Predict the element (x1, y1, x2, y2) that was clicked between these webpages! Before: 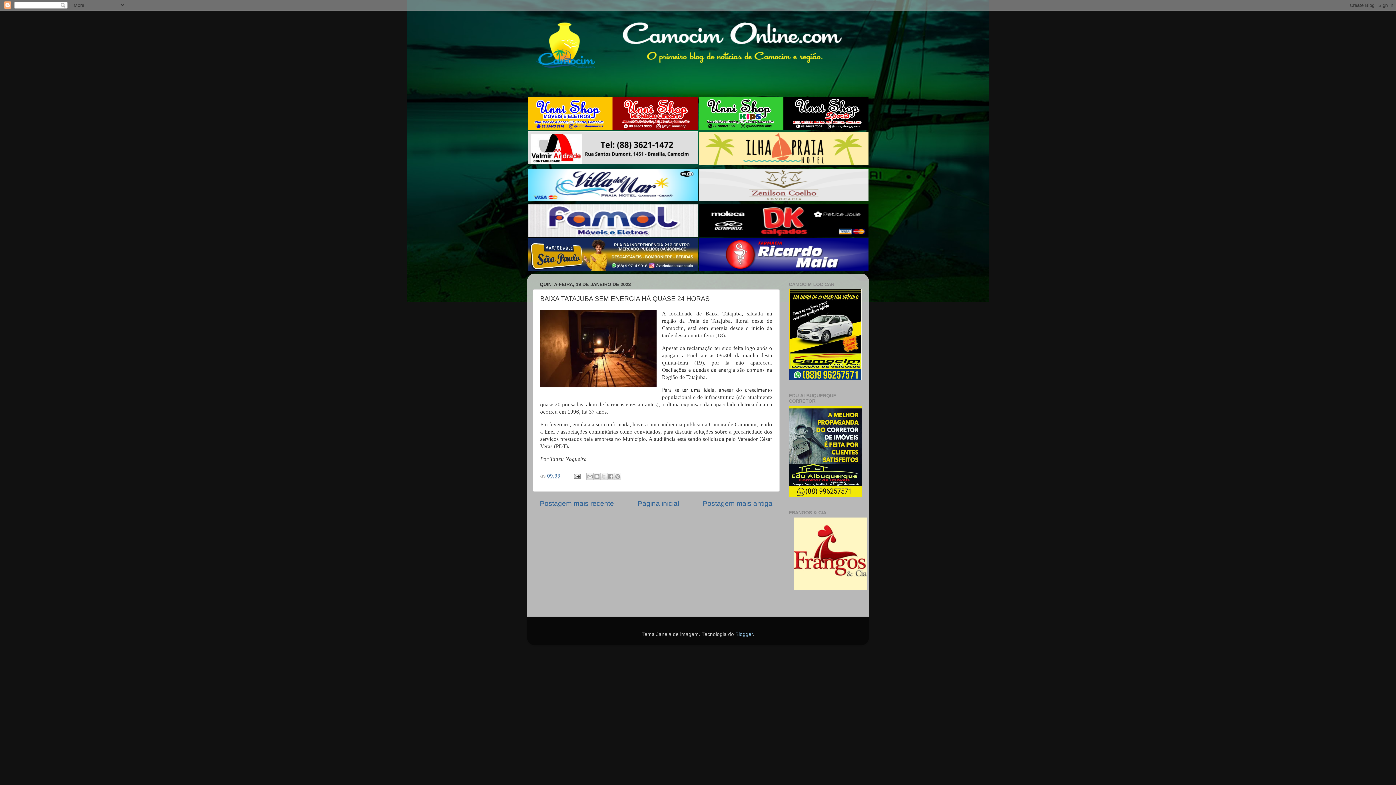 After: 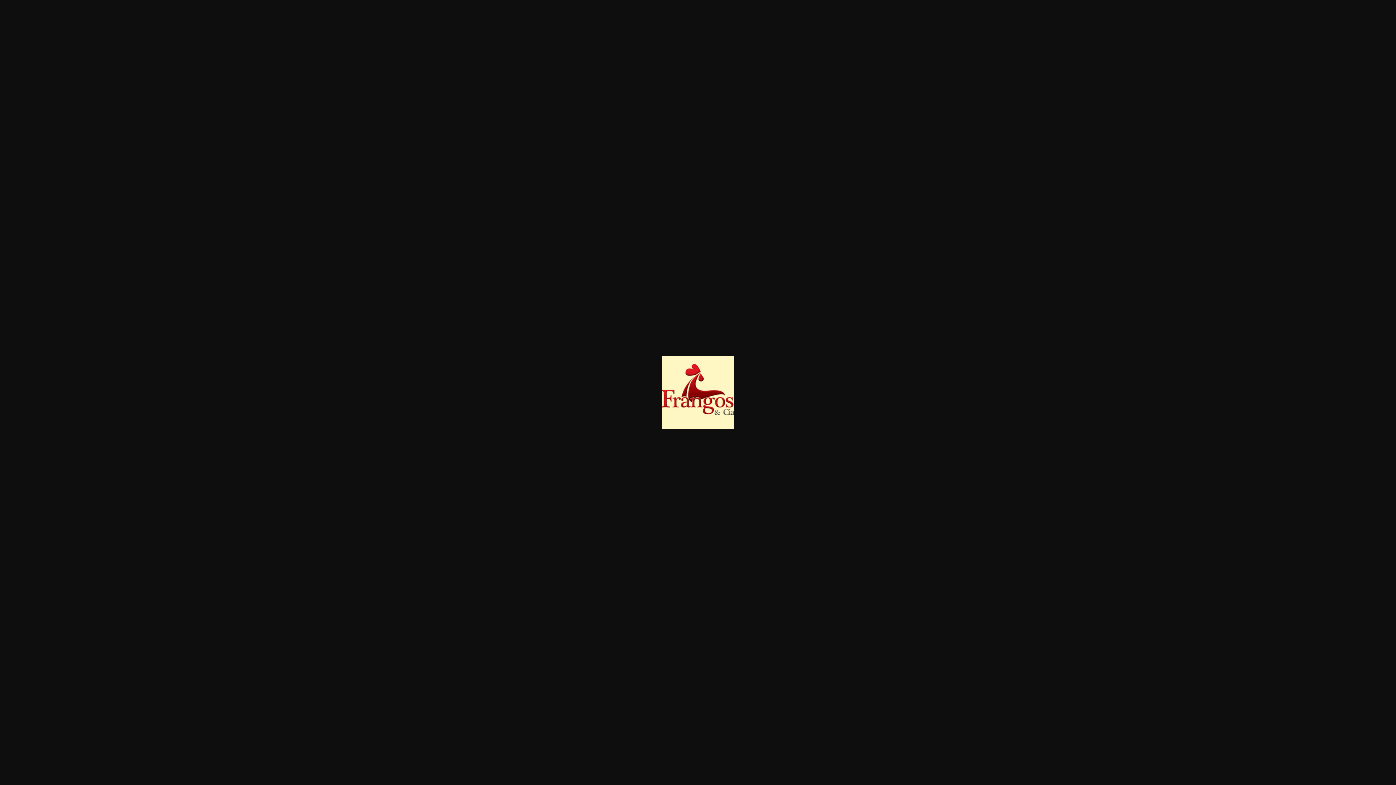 Action: bbox: (794, 586, 866, 591)